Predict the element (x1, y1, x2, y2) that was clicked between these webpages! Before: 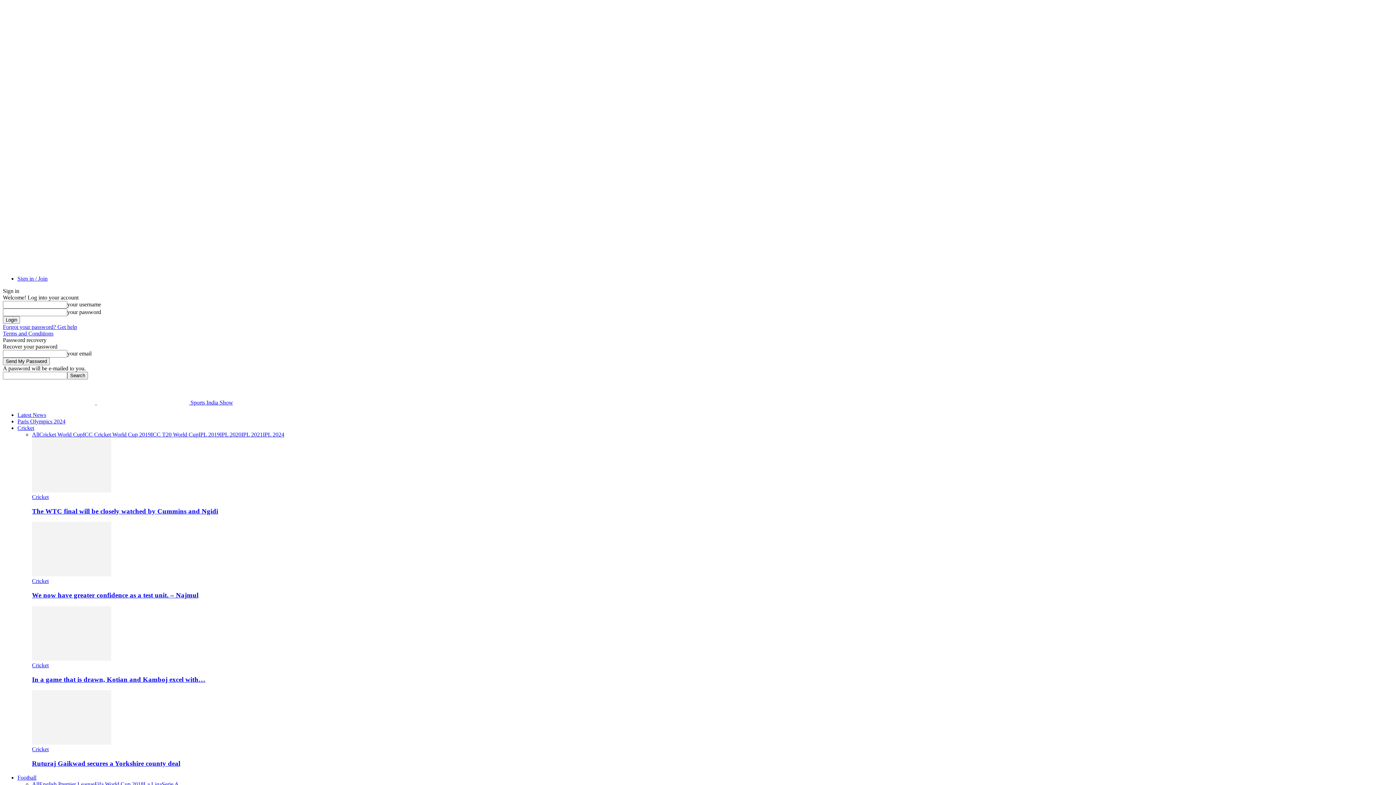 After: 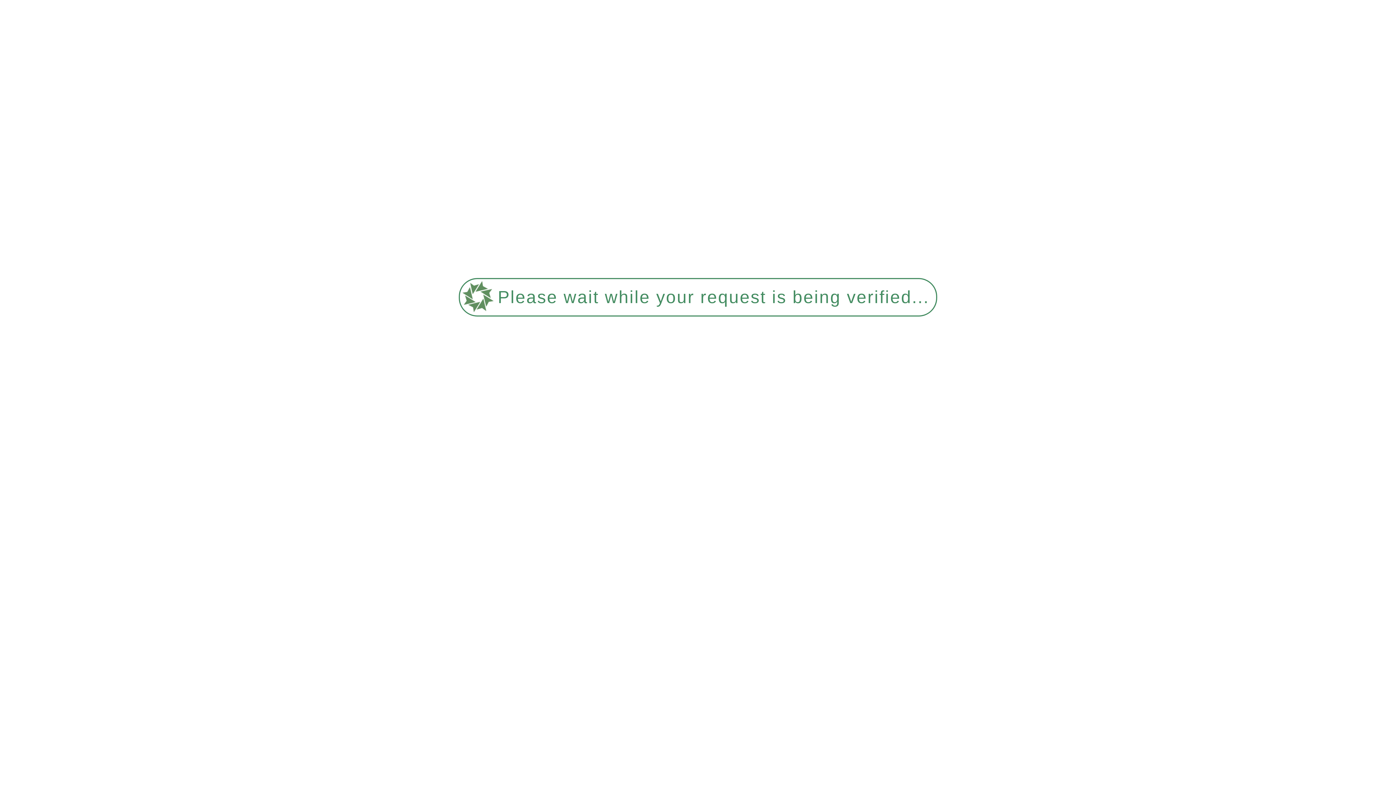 Action: bbox: (94, 781, 143, 787) label: Fifa World Cup 2018